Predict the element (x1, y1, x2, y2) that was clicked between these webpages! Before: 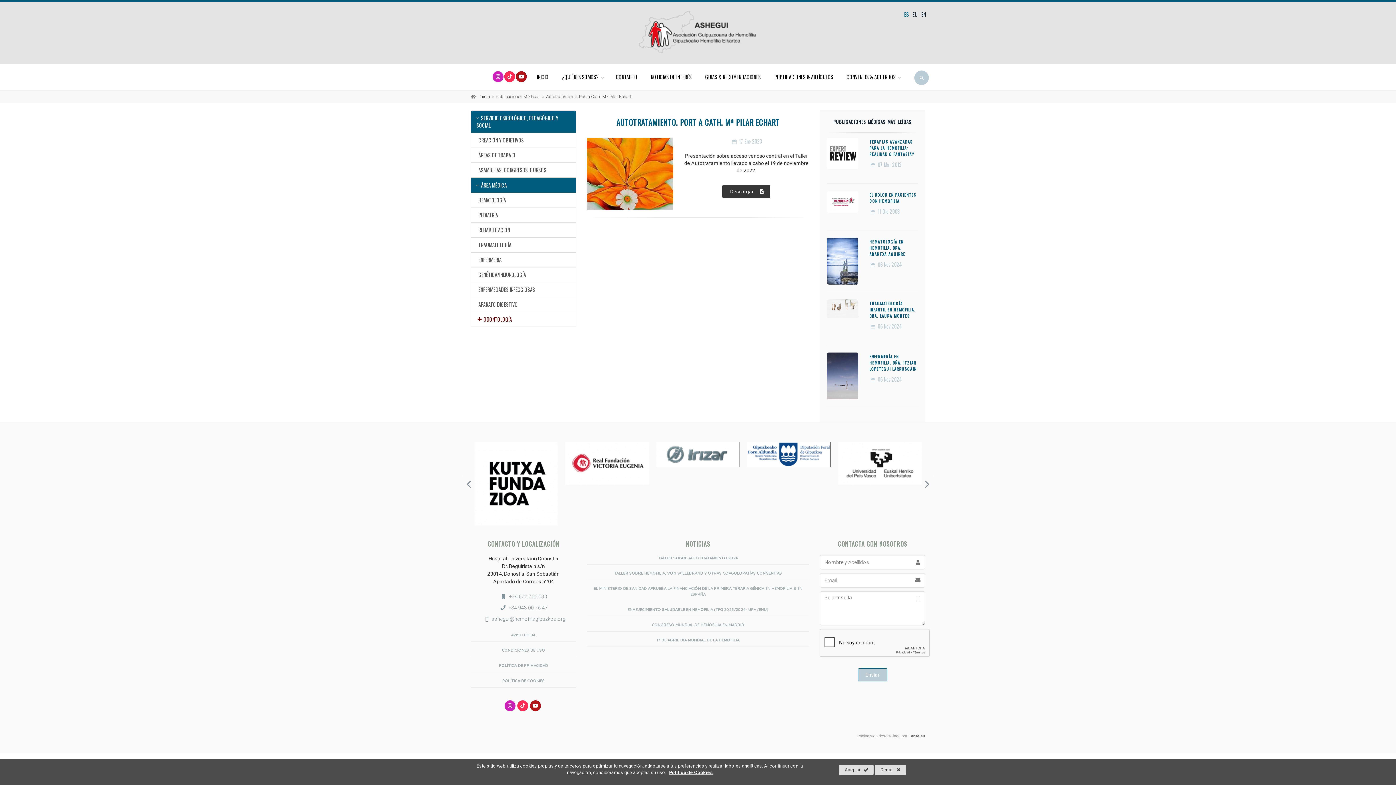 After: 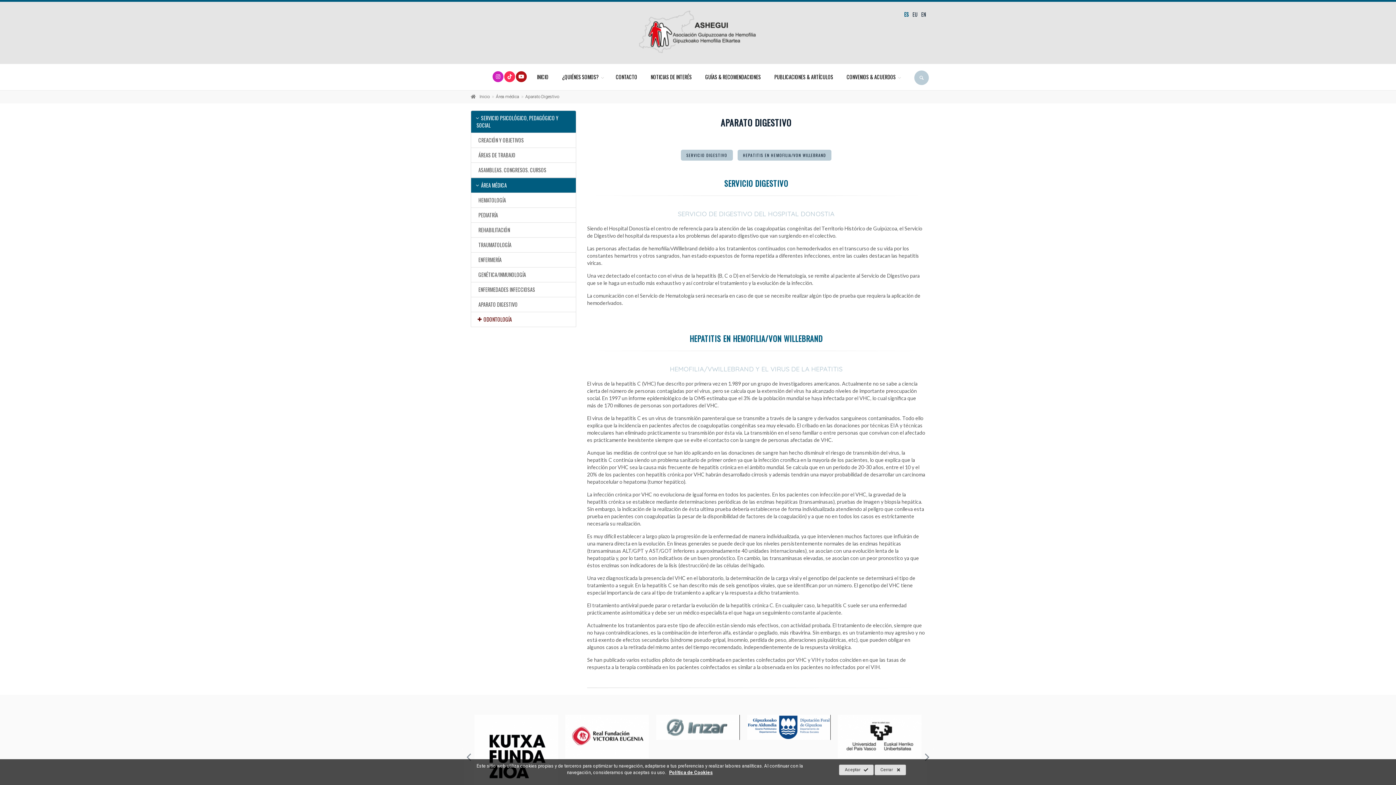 Action: bbox: (470, 297, 576, 312) label: APARATO DIGESTIVO